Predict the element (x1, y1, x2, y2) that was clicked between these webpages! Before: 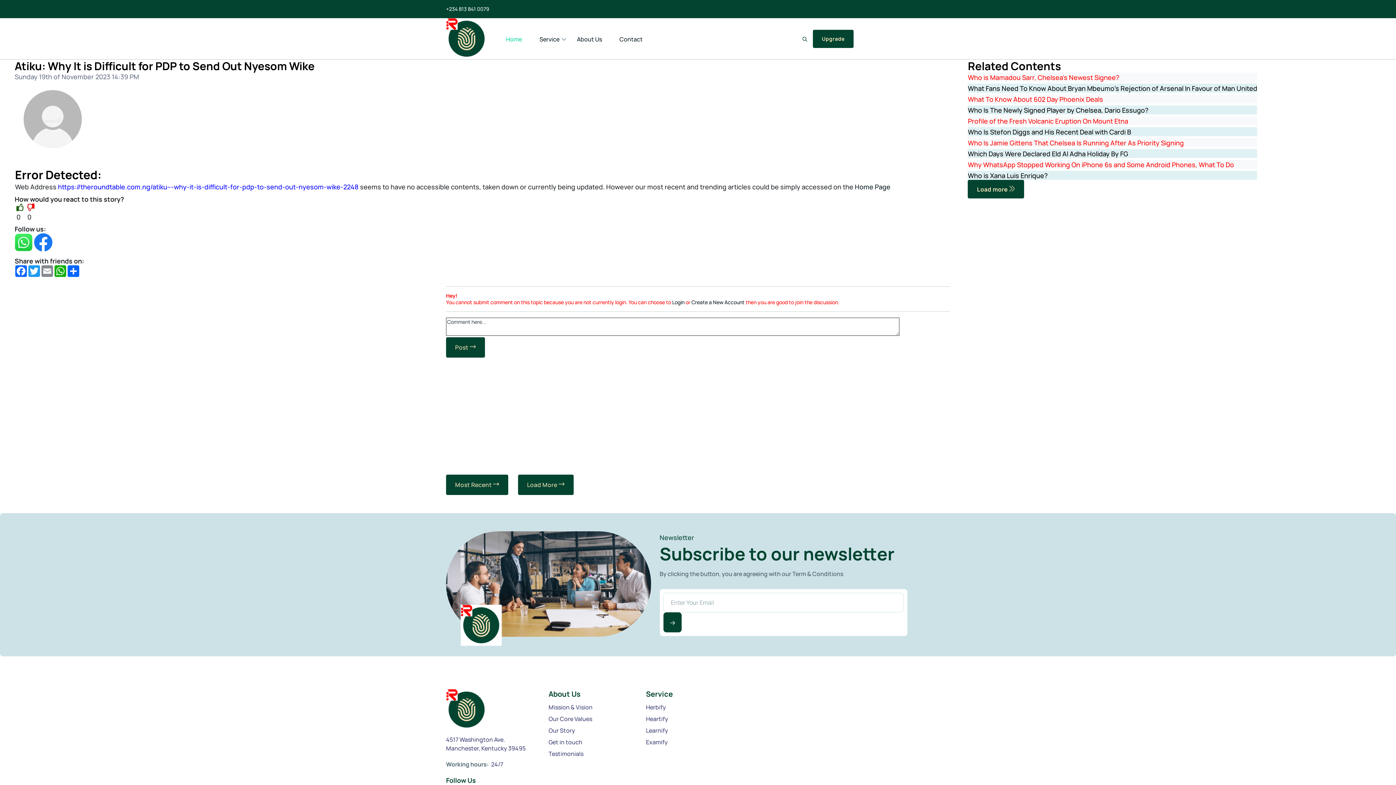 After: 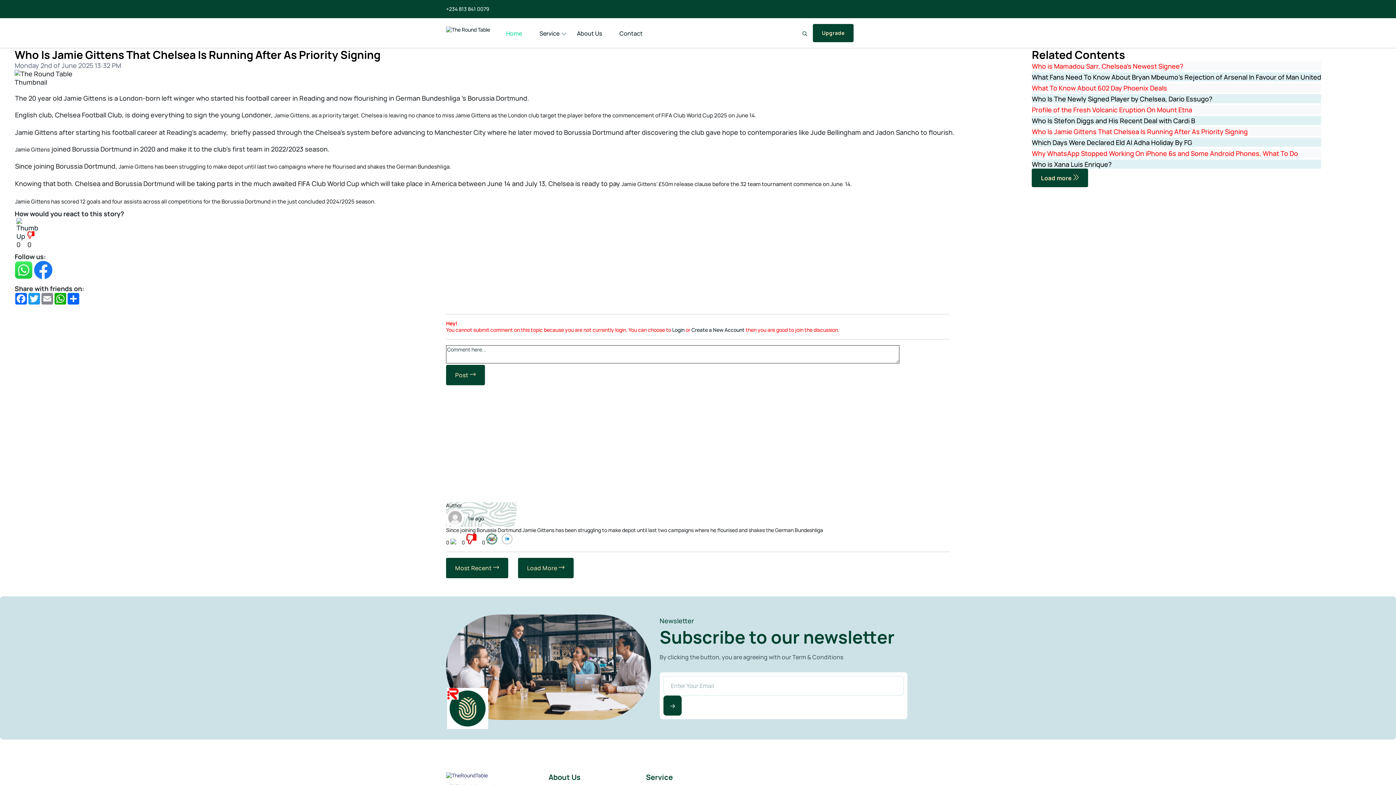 Action: label: Who Is Jamie Gittens That Chelsea Is Running After As Priority Signing bbox: (968, 138, 1184, 147)